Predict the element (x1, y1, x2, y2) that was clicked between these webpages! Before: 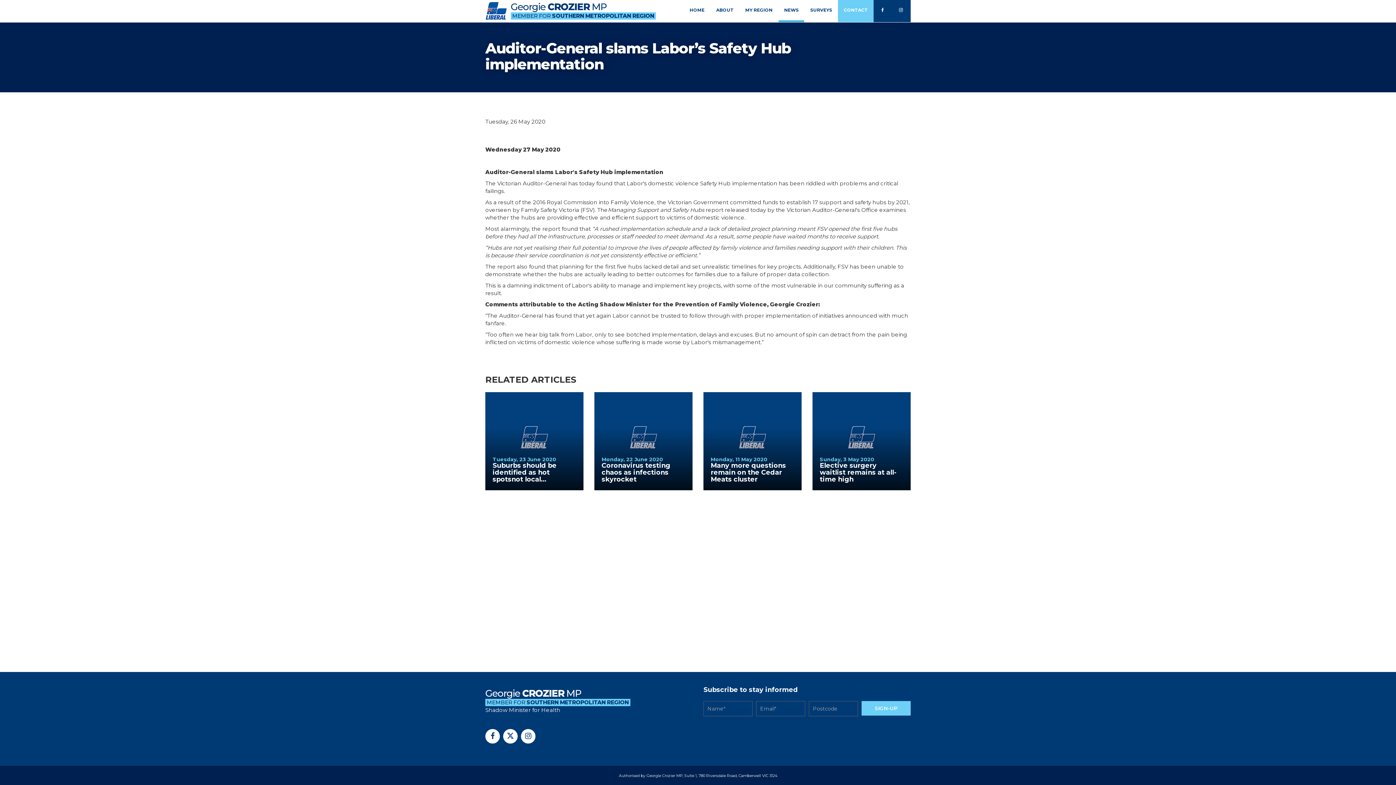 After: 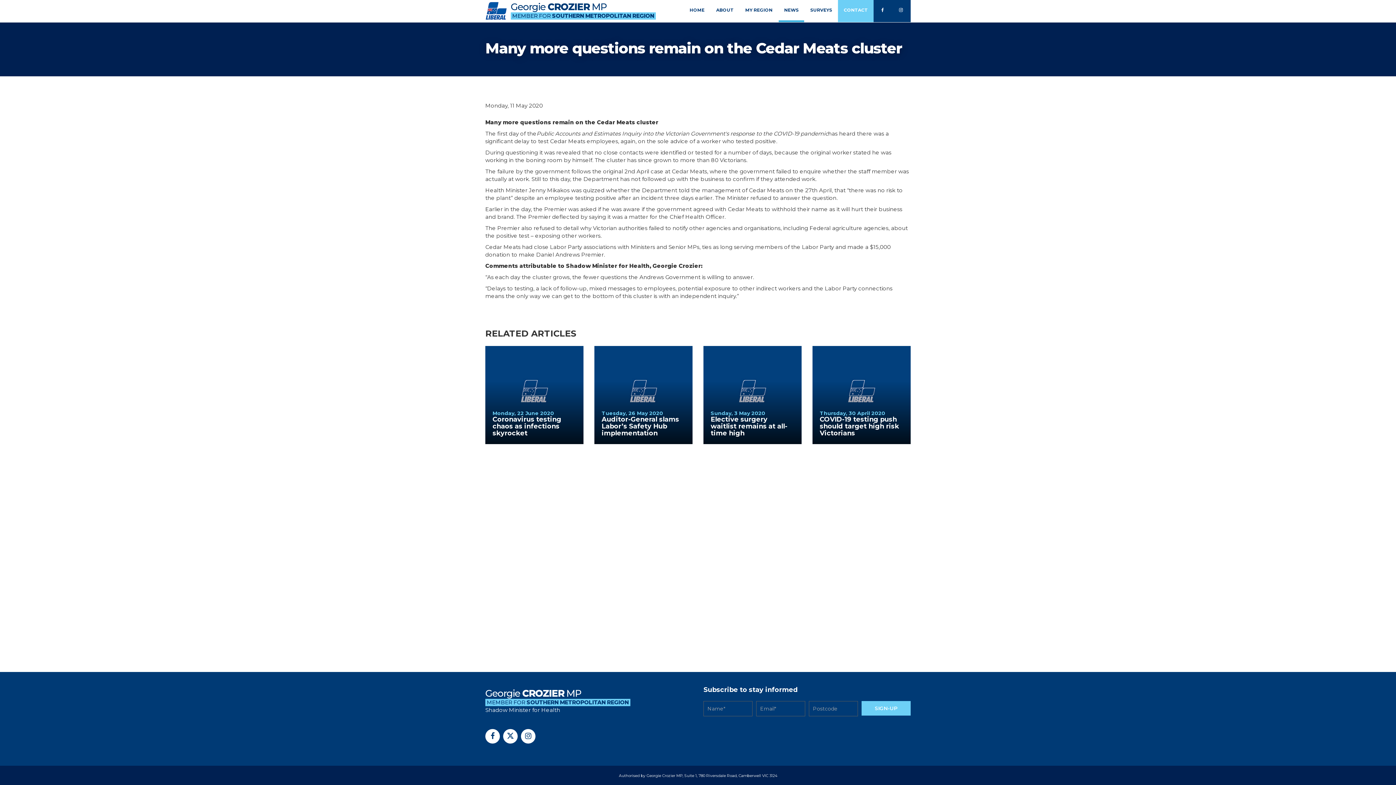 Action: bbox: (703, 392, 801, 490) label: Monday, 11 May 2020
Many more questions remain on the Cedar Meats cluster